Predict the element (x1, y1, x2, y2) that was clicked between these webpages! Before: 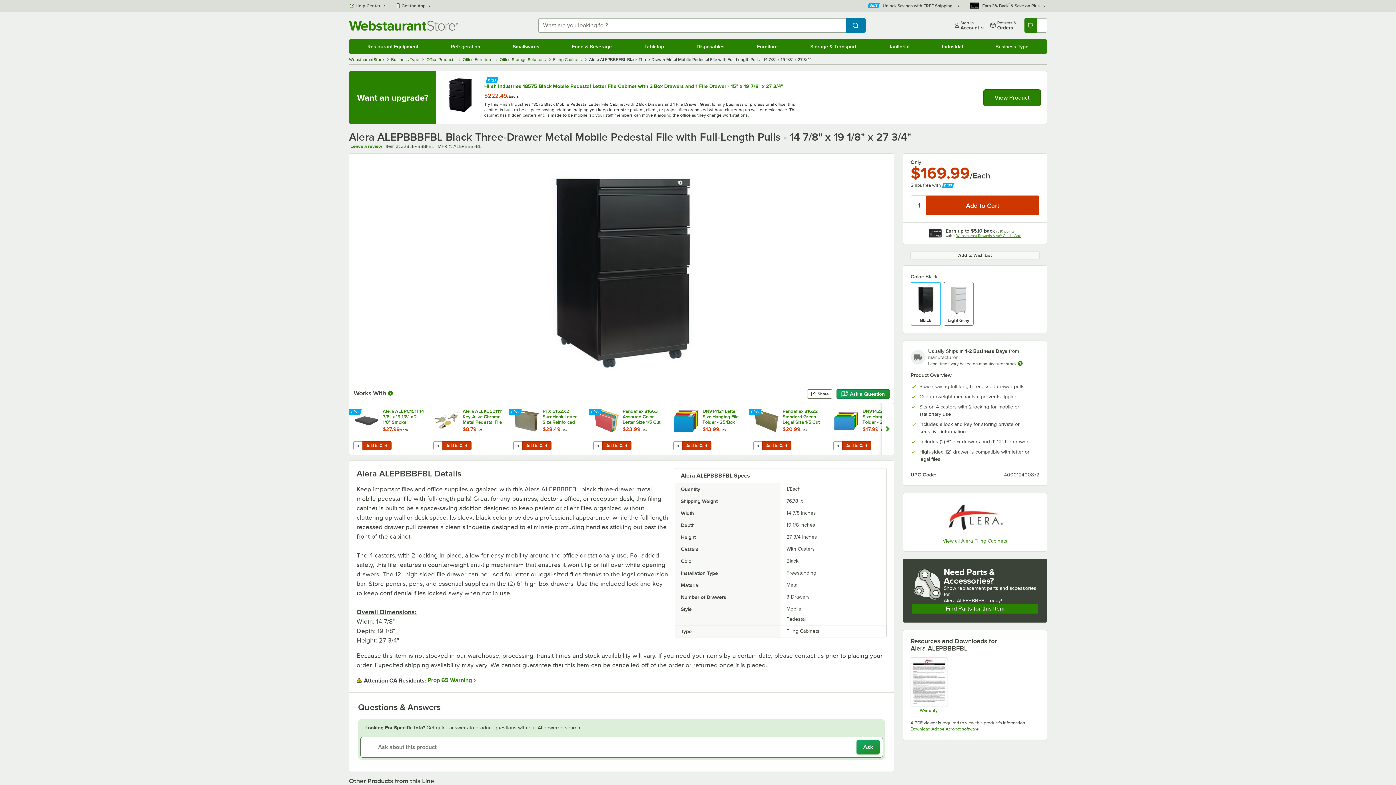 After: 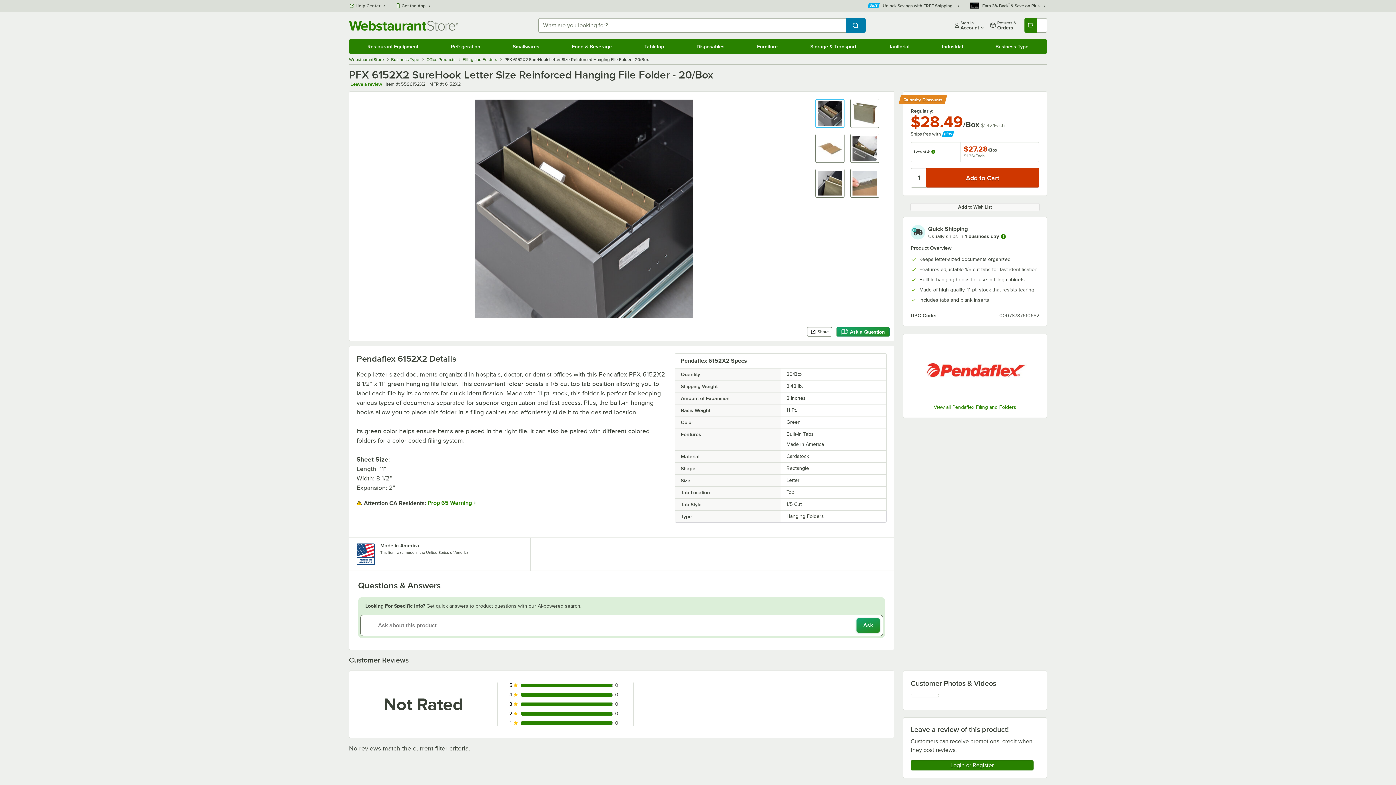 Action: bbox: (513, 407, 539, 434)